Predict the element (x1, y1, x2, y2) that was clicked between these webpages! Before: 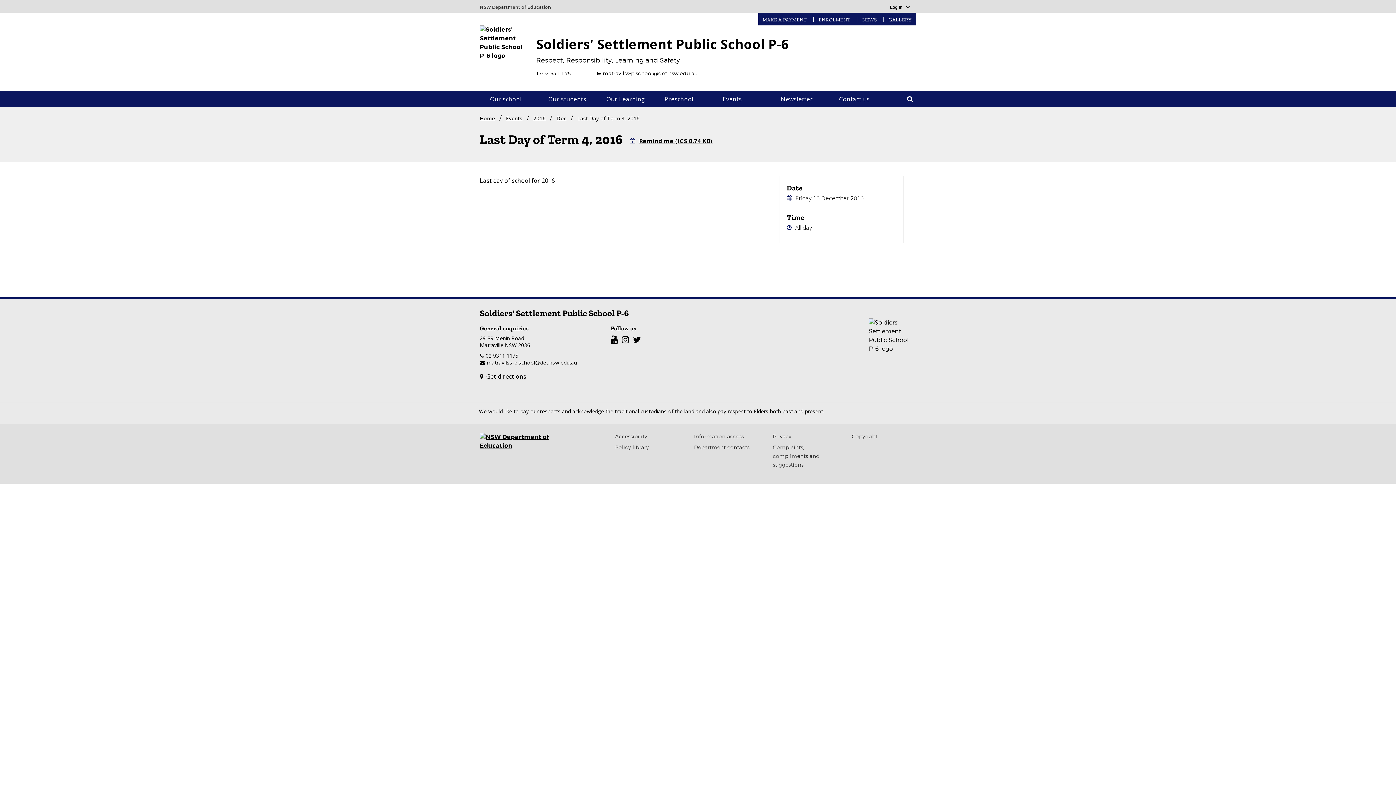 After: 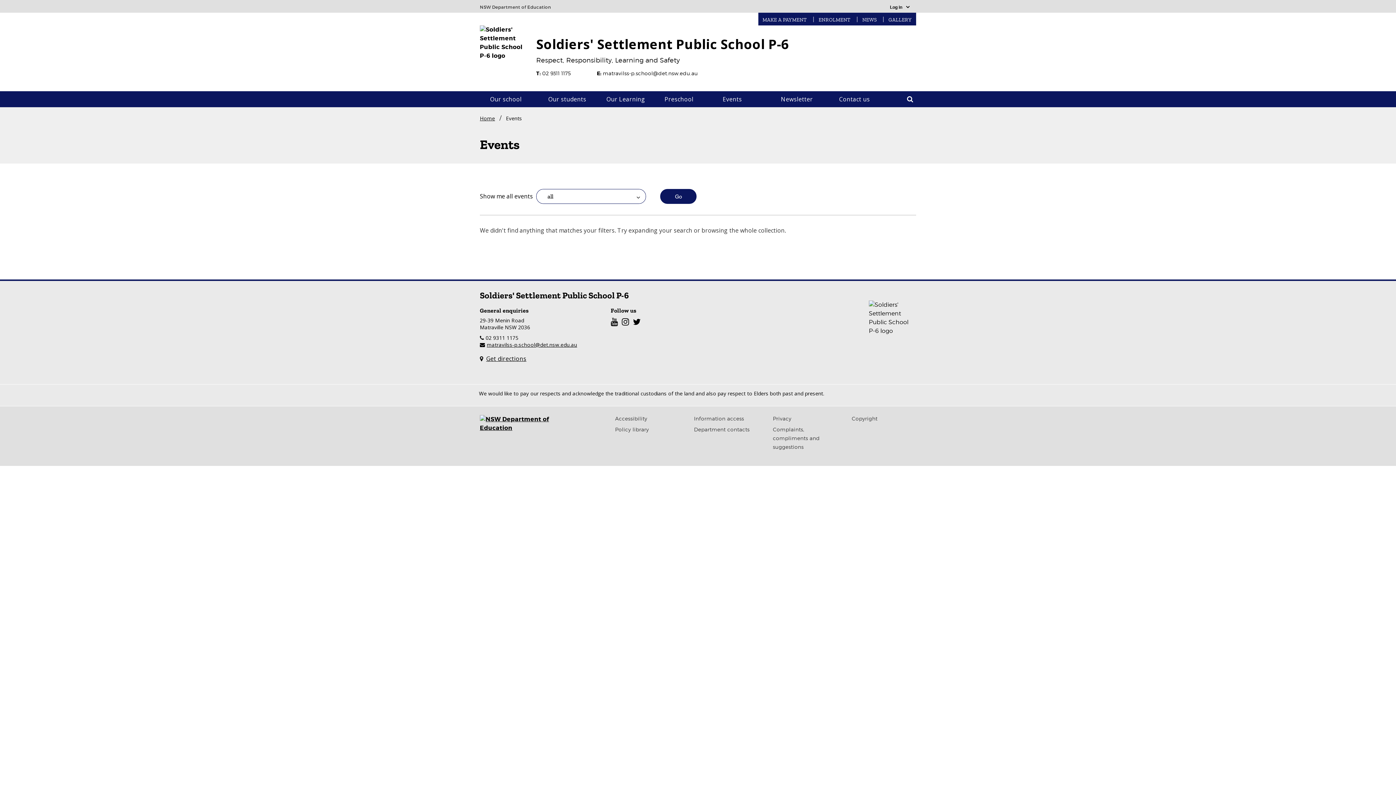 Action: bbox: (495, 107, 522, 127) label: Events